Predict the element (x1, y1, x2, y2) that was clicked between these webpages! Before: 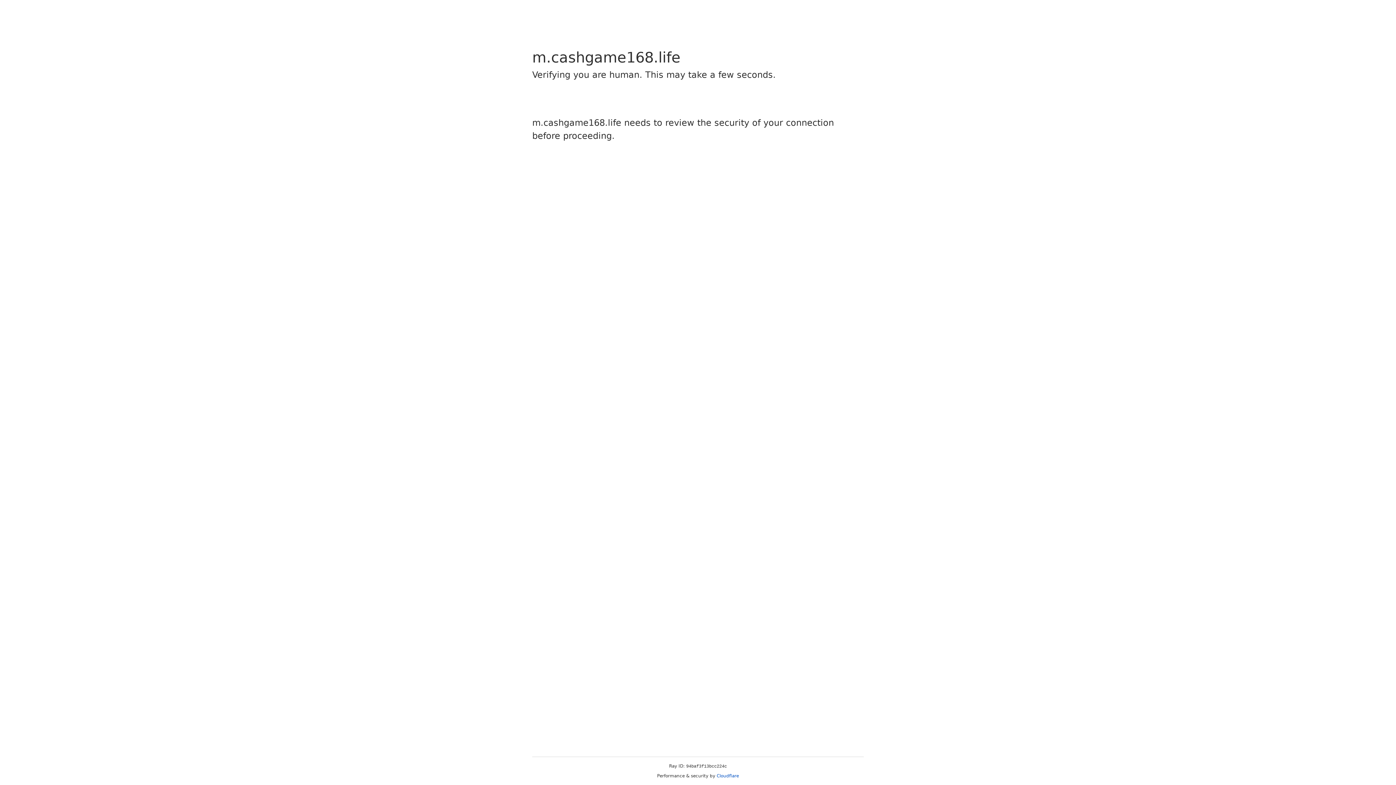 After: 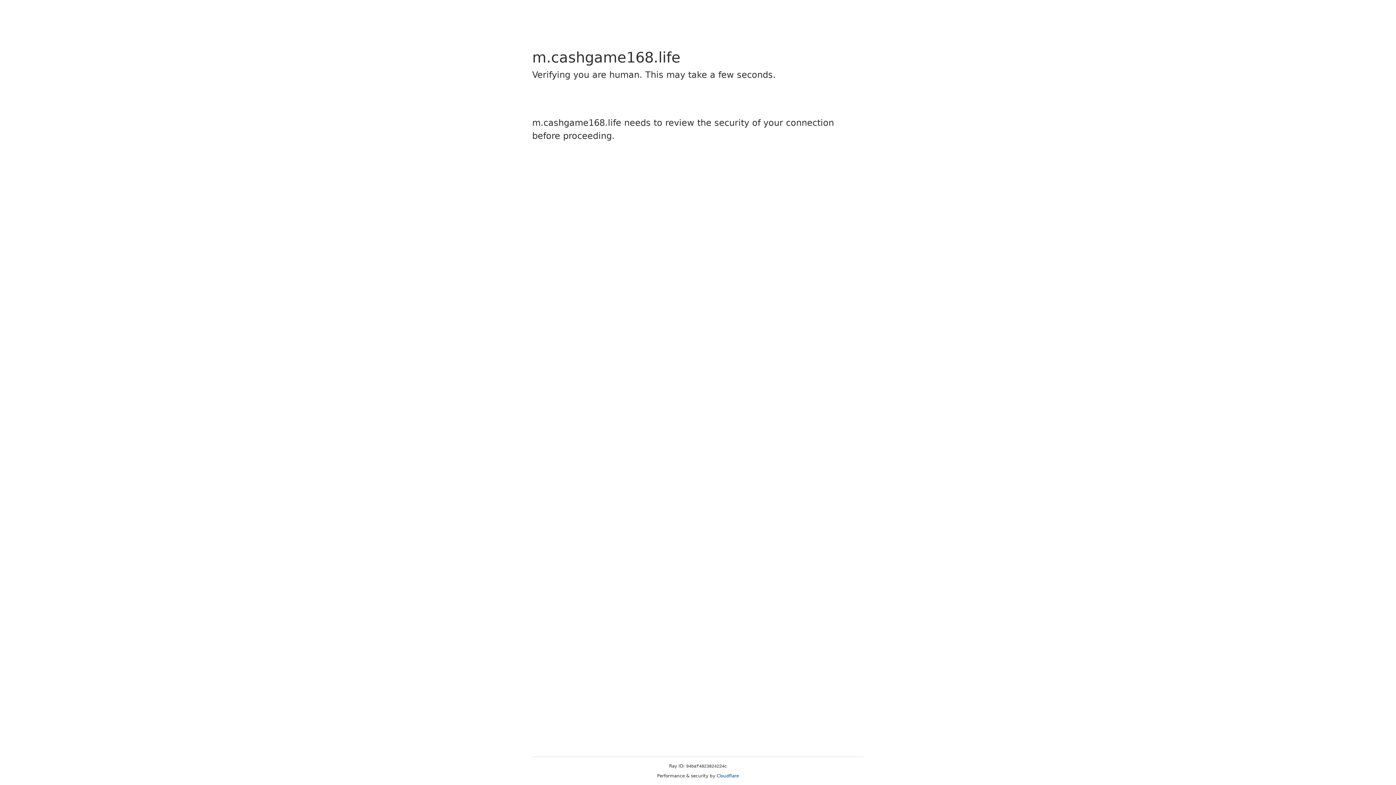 Action: bbox: (716, 773, 739, 778) label: Cloudflare